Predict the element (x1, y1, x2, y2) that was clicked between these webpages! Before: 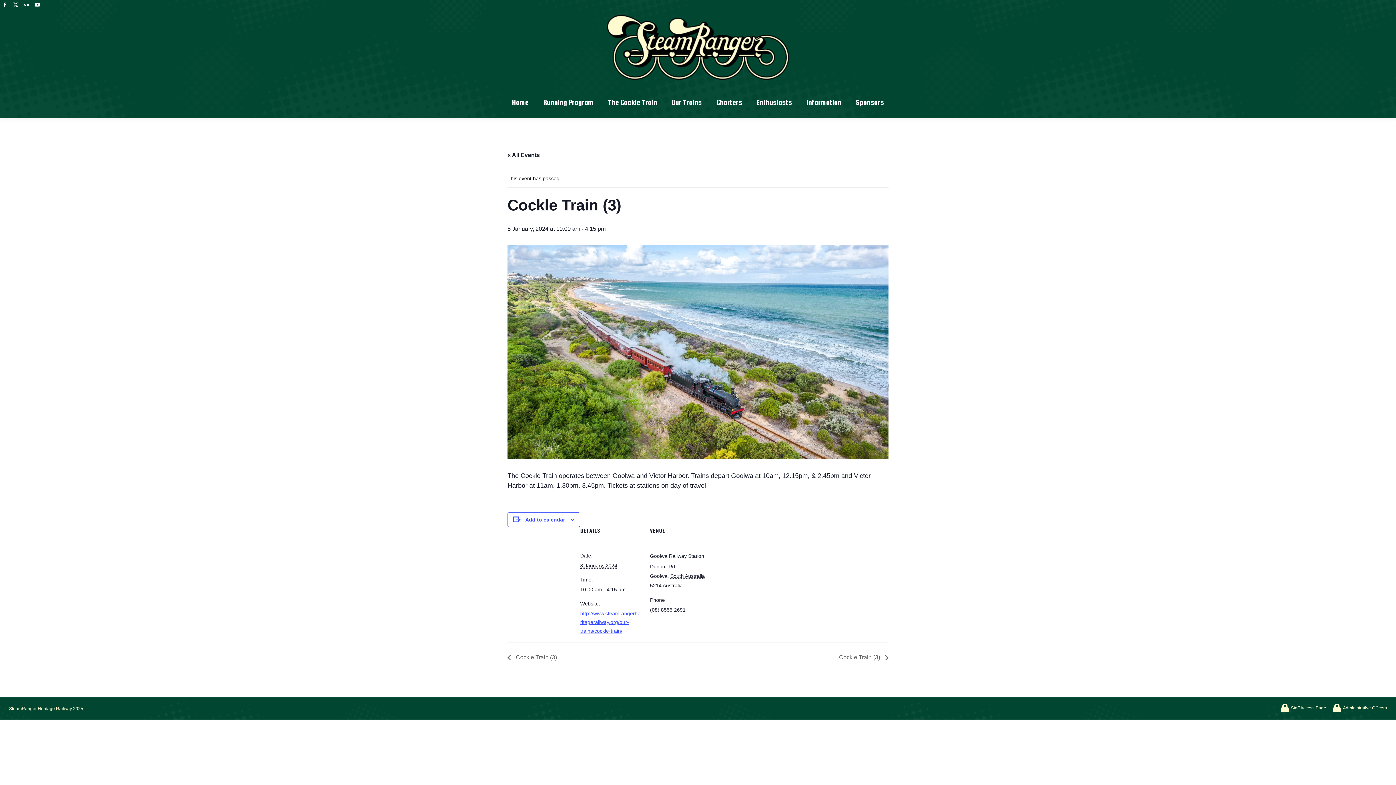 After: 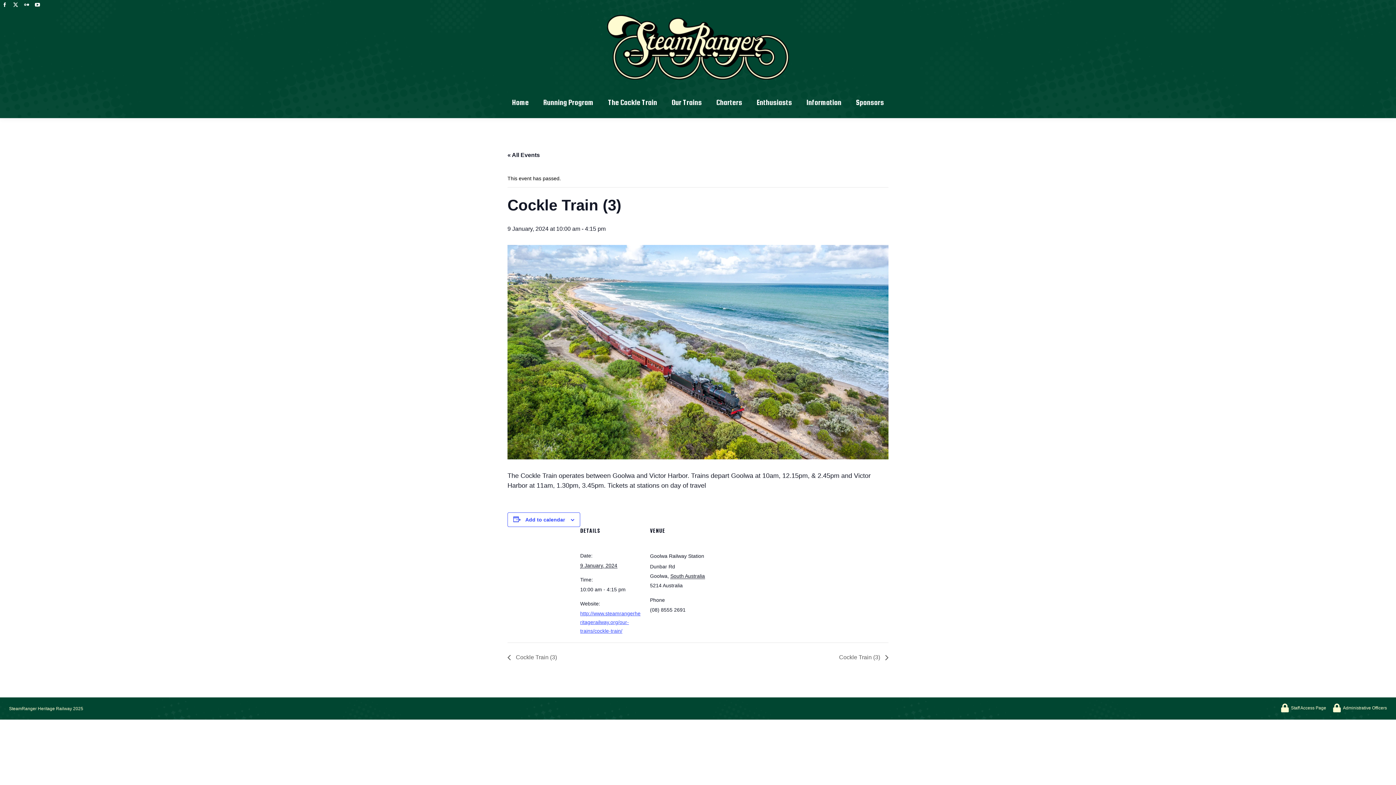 Action: bbox: (835, 654, 888, 660) label: Cockle Train (3) 